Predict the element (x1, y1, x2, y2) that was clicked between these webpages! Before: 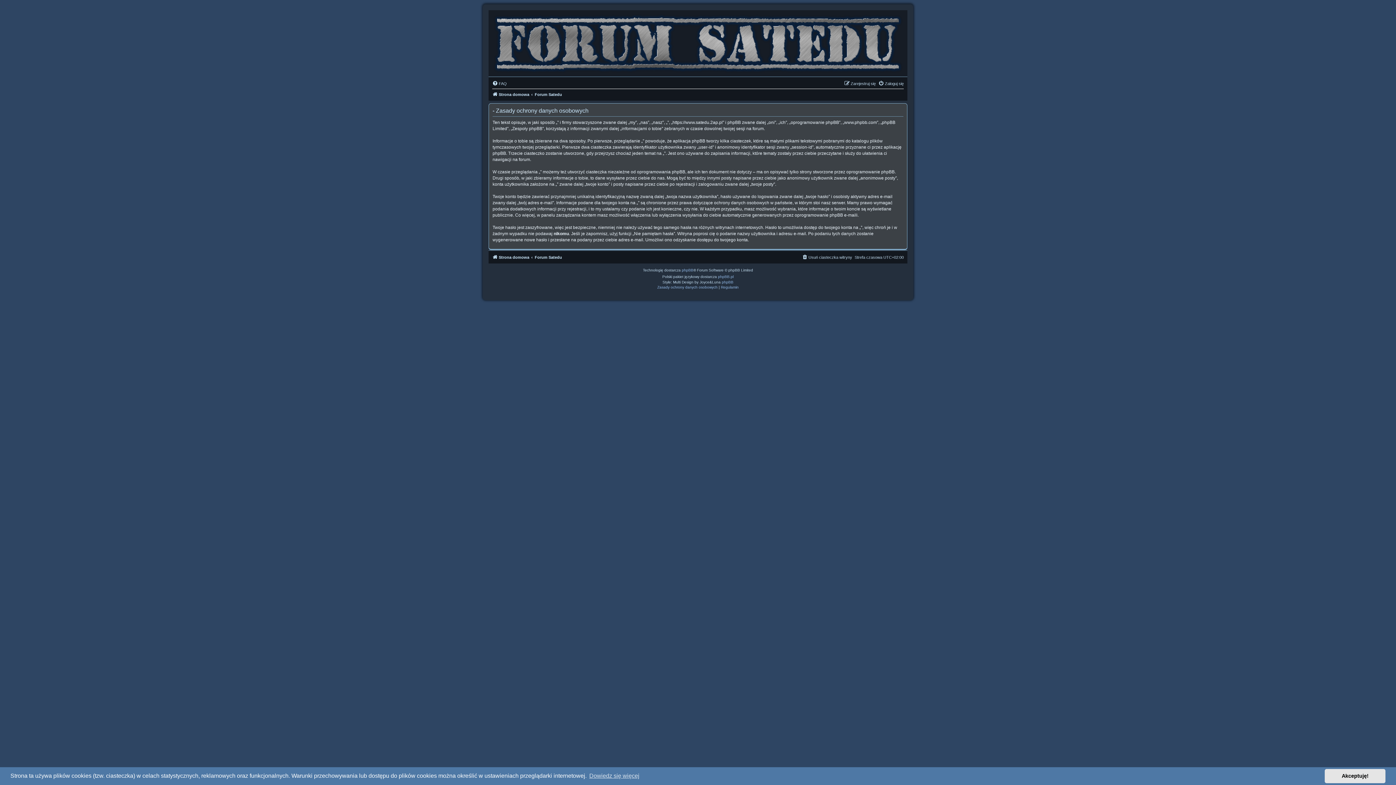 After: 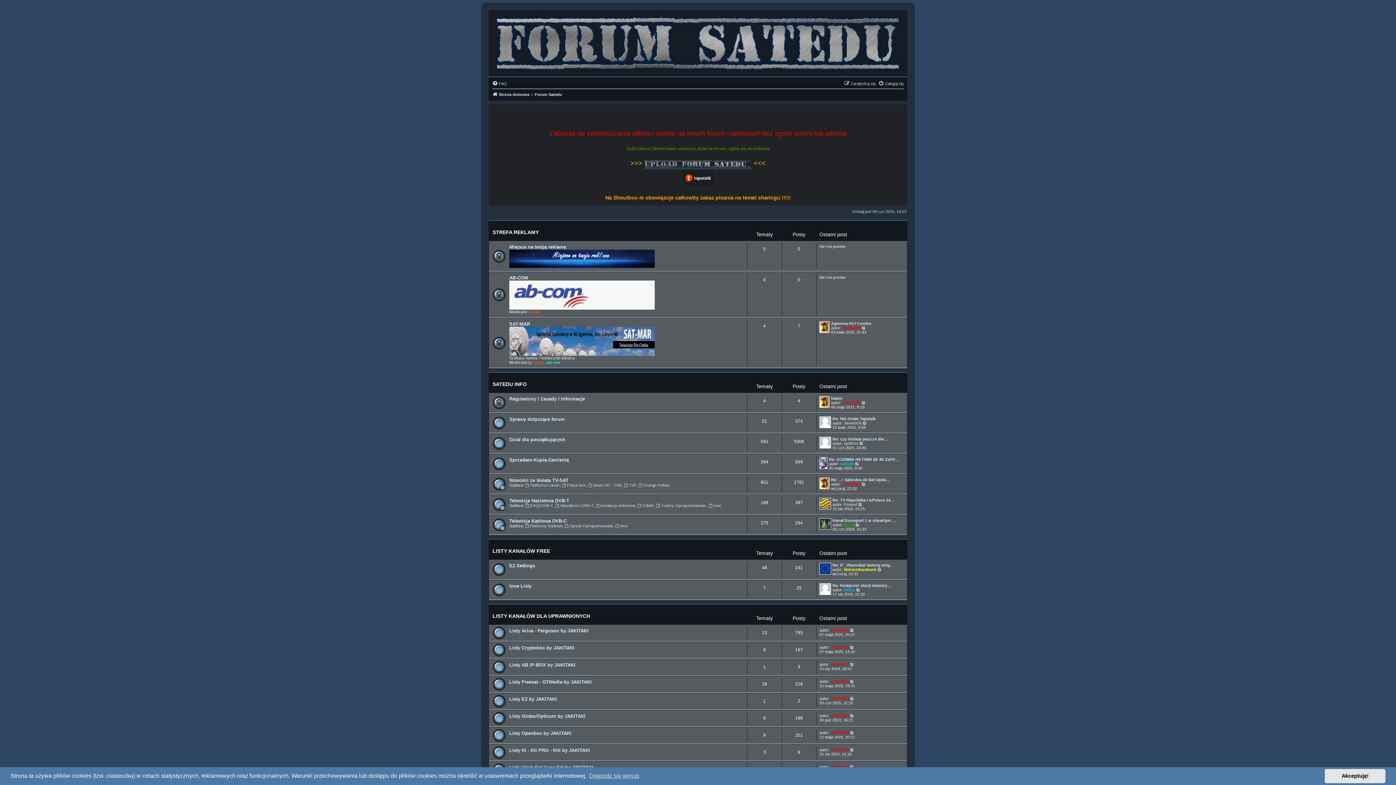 Action: label: Forum Satedu bbox: (534, 253, 562, 261)